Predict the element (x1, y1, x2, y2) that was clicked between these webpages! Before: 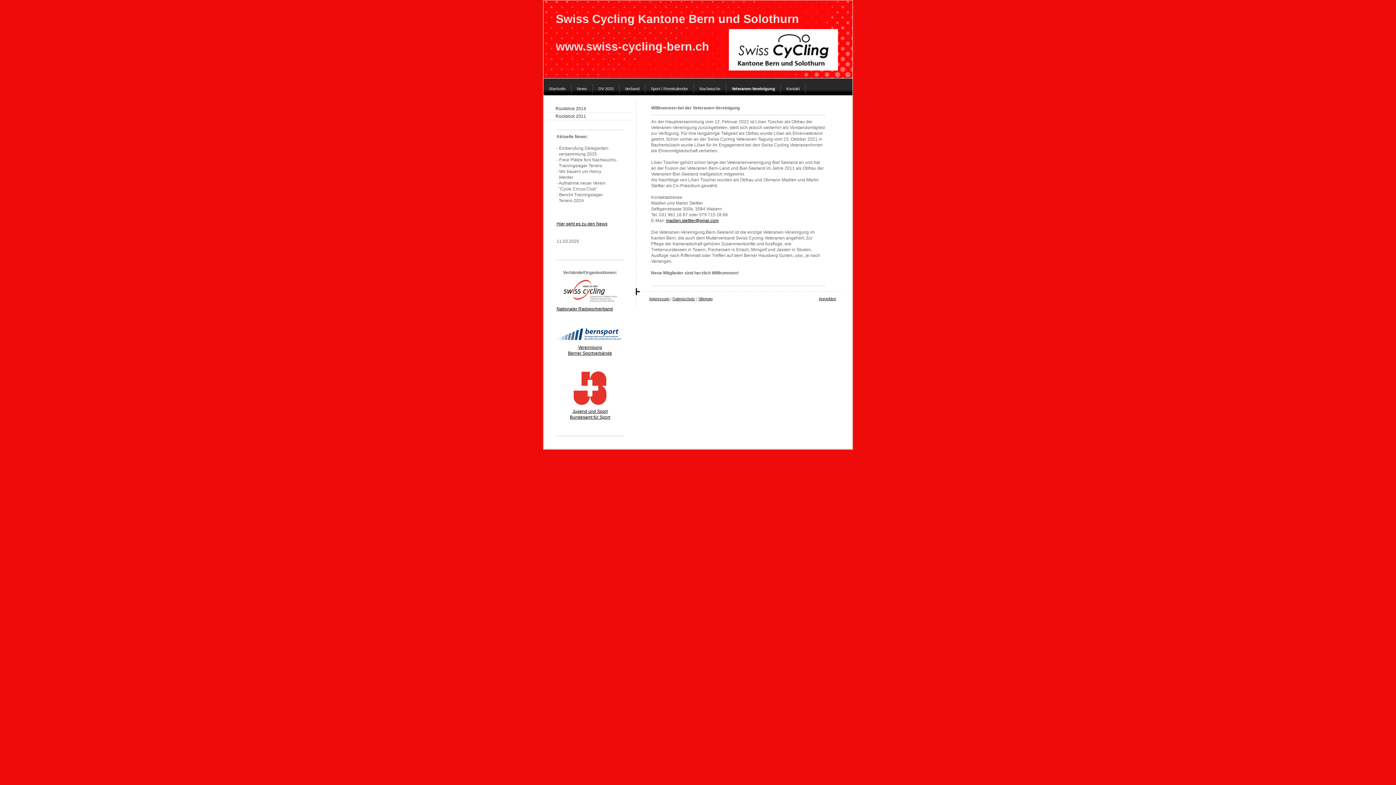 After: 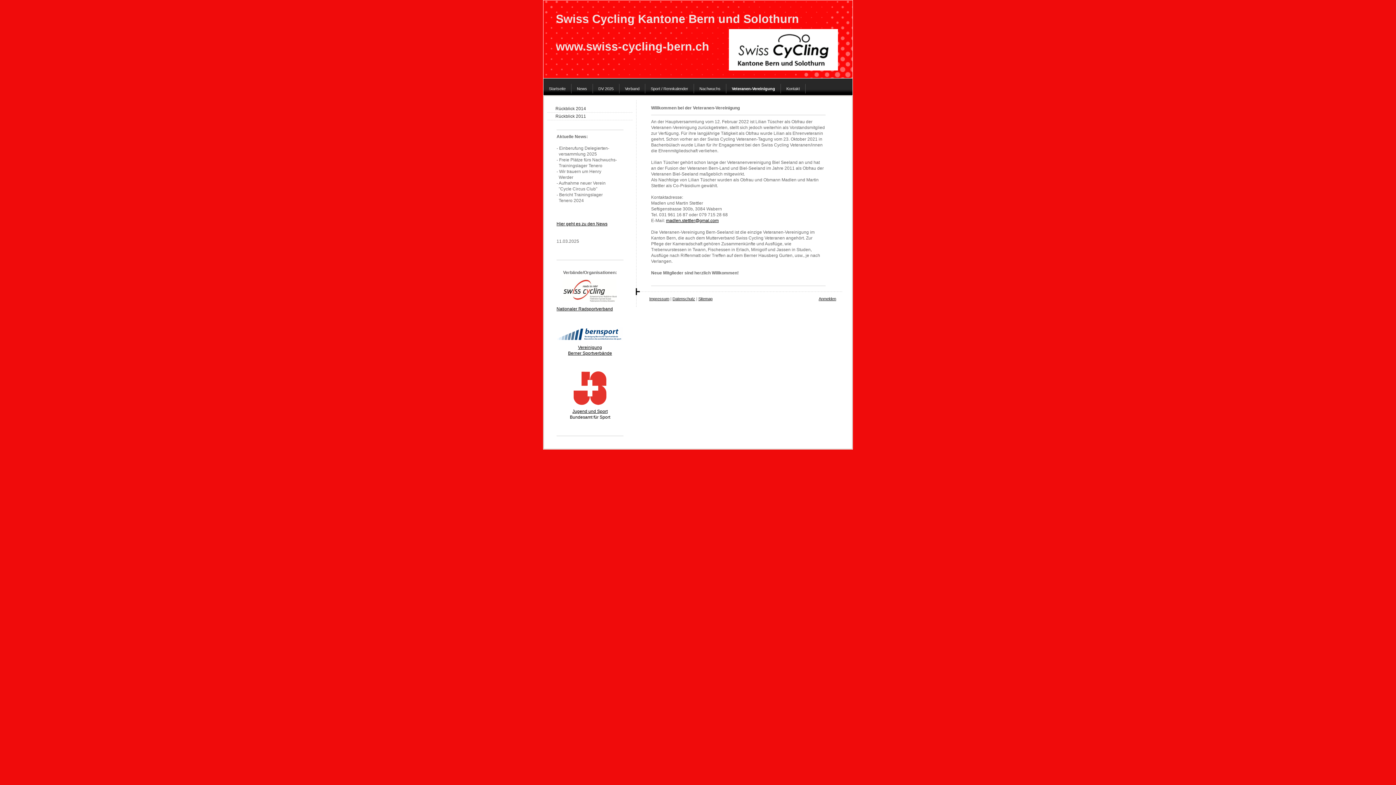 Action: label: Bundesamt für Sport bbox: (570, 414, 610, 419)